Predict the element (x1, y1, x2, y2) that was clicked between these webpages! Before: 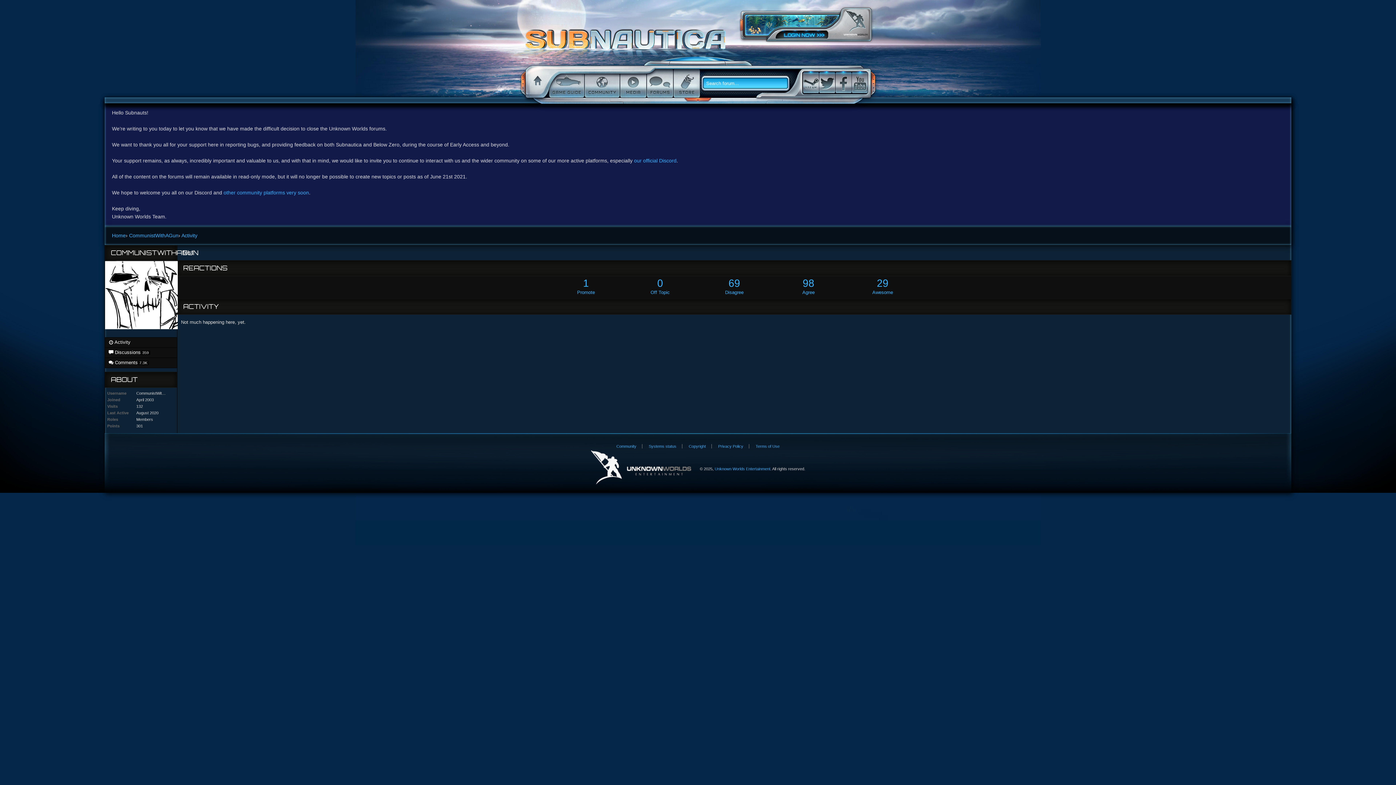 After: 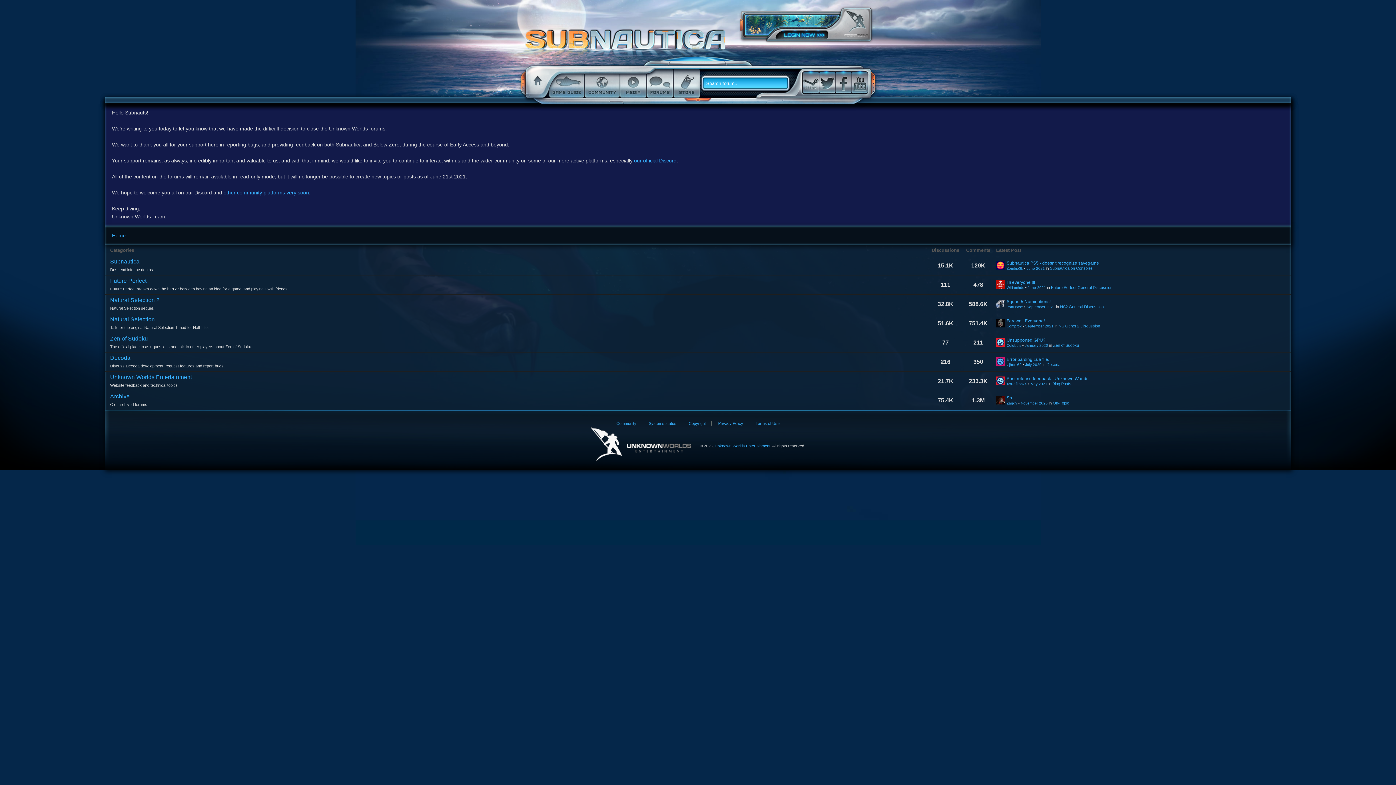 Action: label: Home bbox: (112, 232, 125, 238)